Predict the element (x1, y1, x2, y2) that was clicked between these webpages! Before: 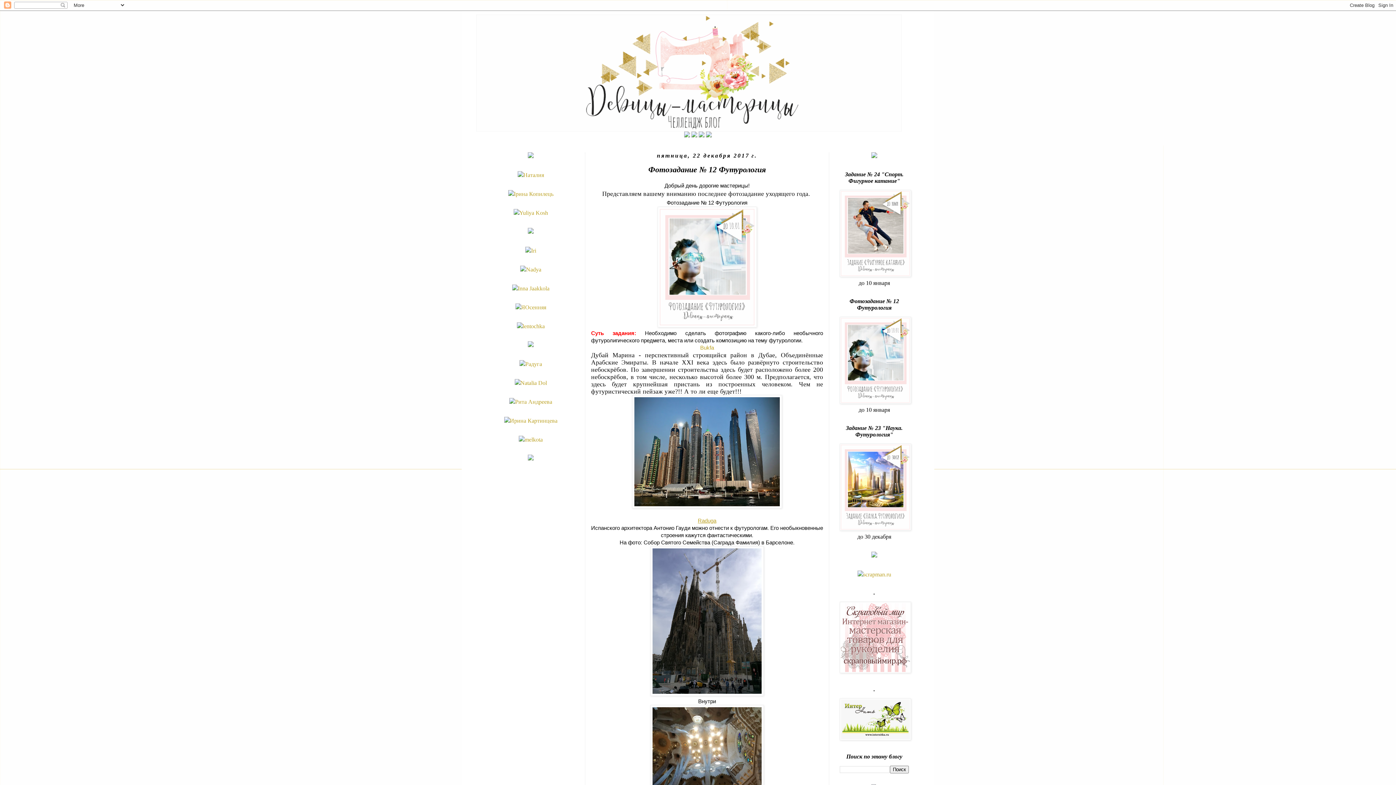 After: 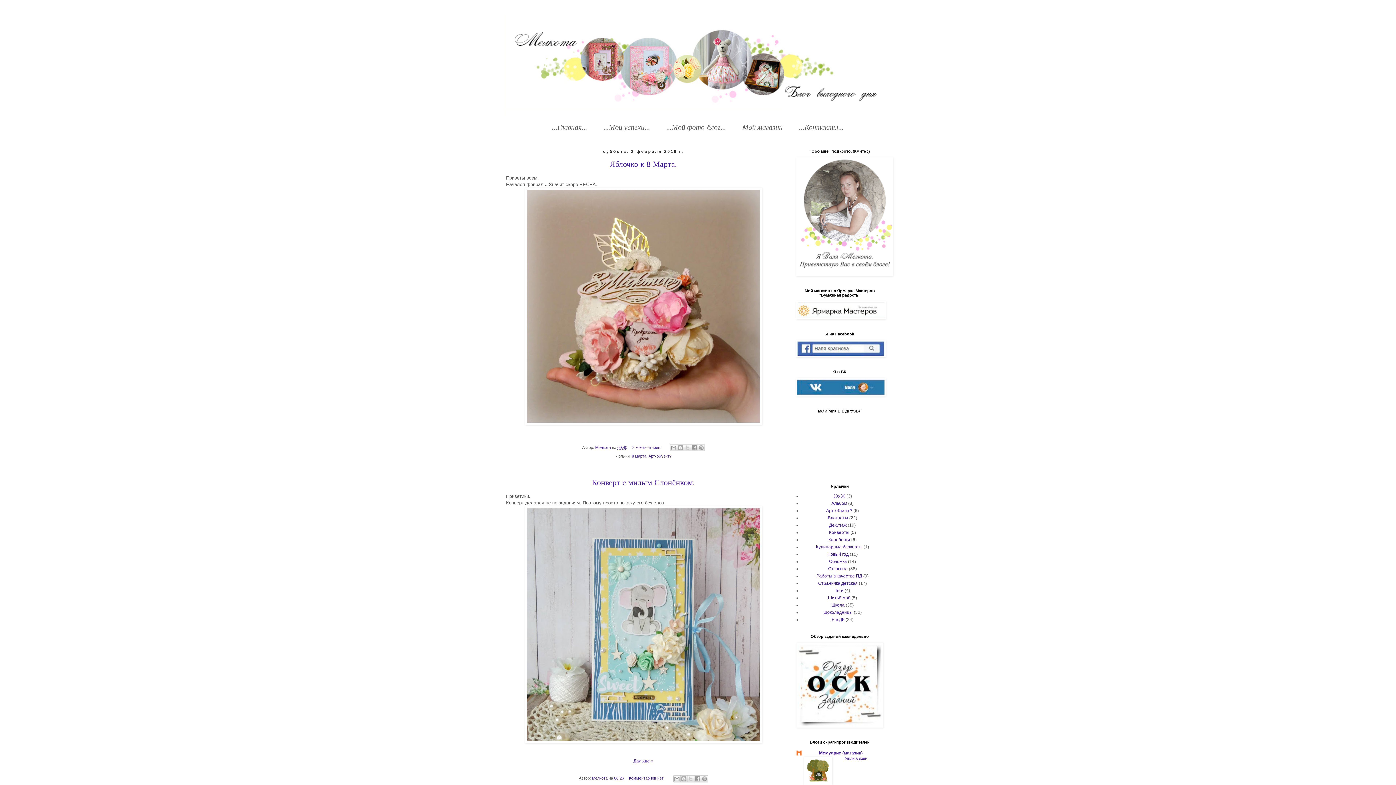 Action: bbox: (518, 436, 542, 442)